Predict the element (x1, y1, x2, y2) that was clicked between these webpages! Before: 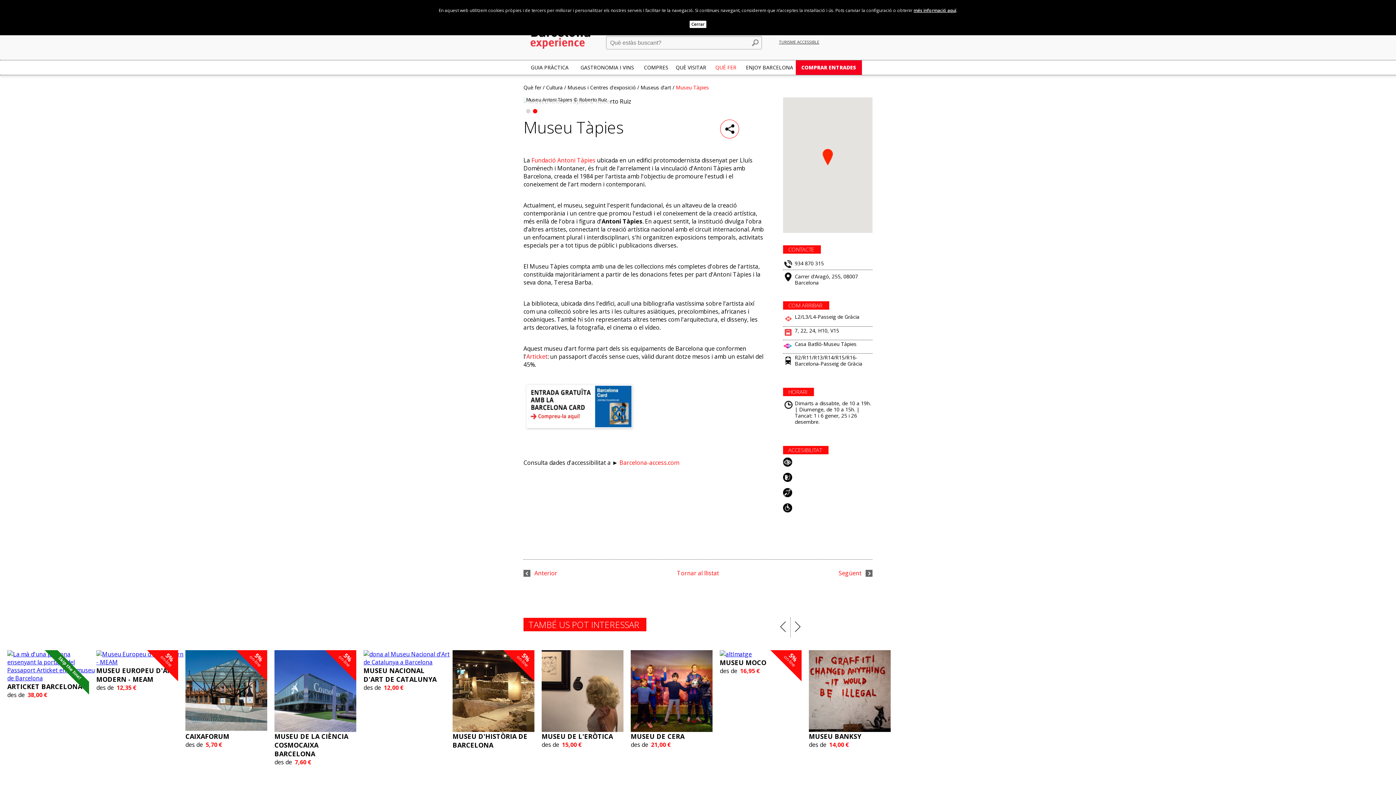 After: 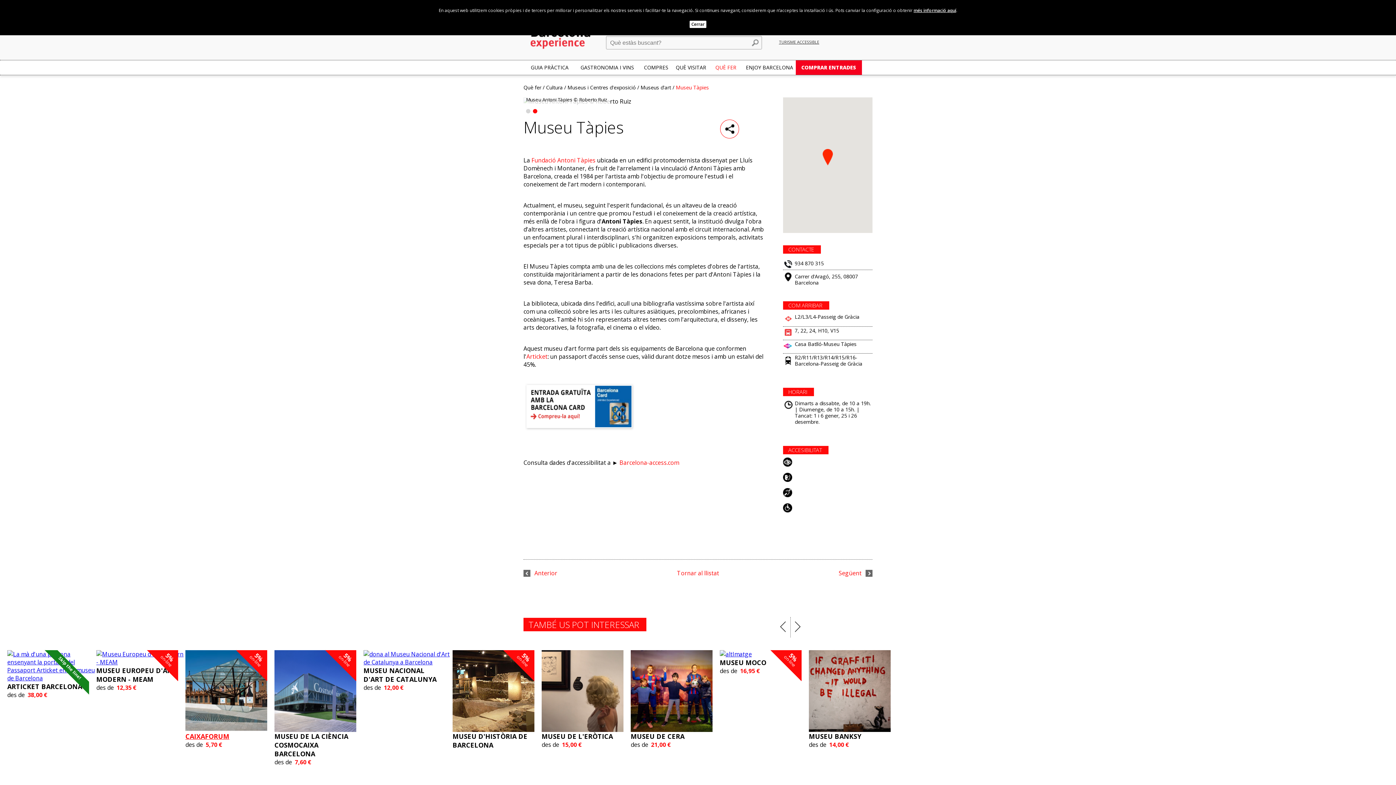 Action: bbox: (185, 732, 267, 741) label: CAIXAFORUM